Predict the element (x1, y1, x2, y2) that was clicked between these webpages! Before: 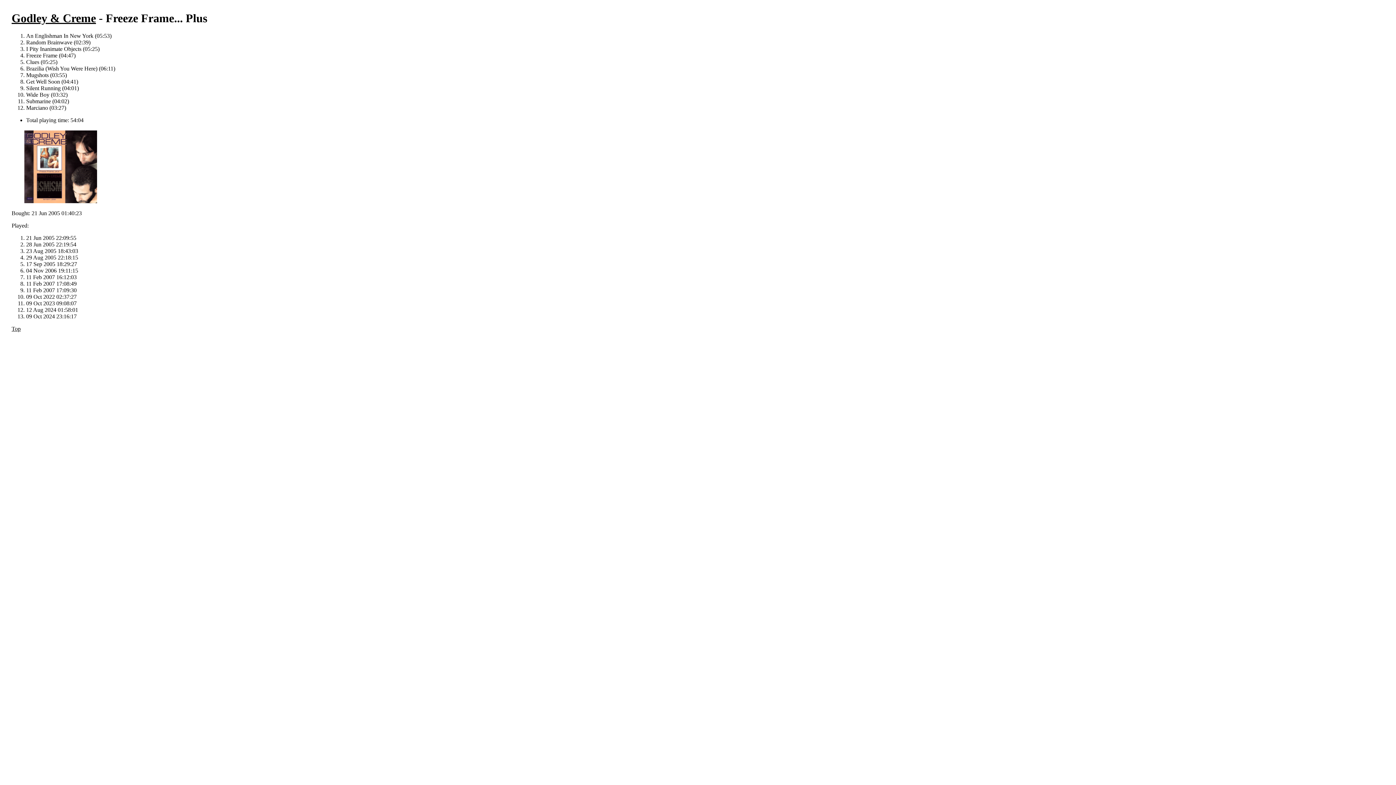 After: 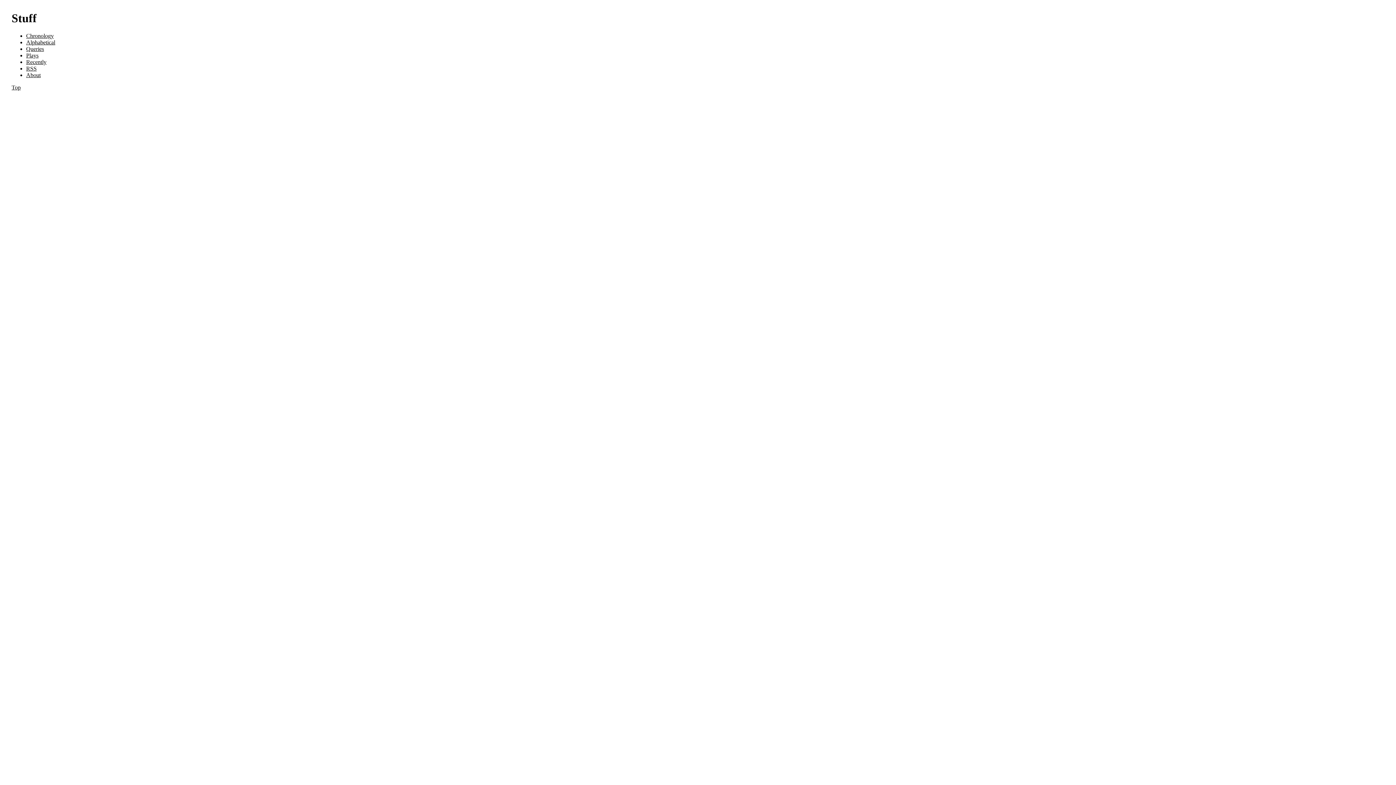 Action: bbox: (11, 325, 20, 332) label: Top